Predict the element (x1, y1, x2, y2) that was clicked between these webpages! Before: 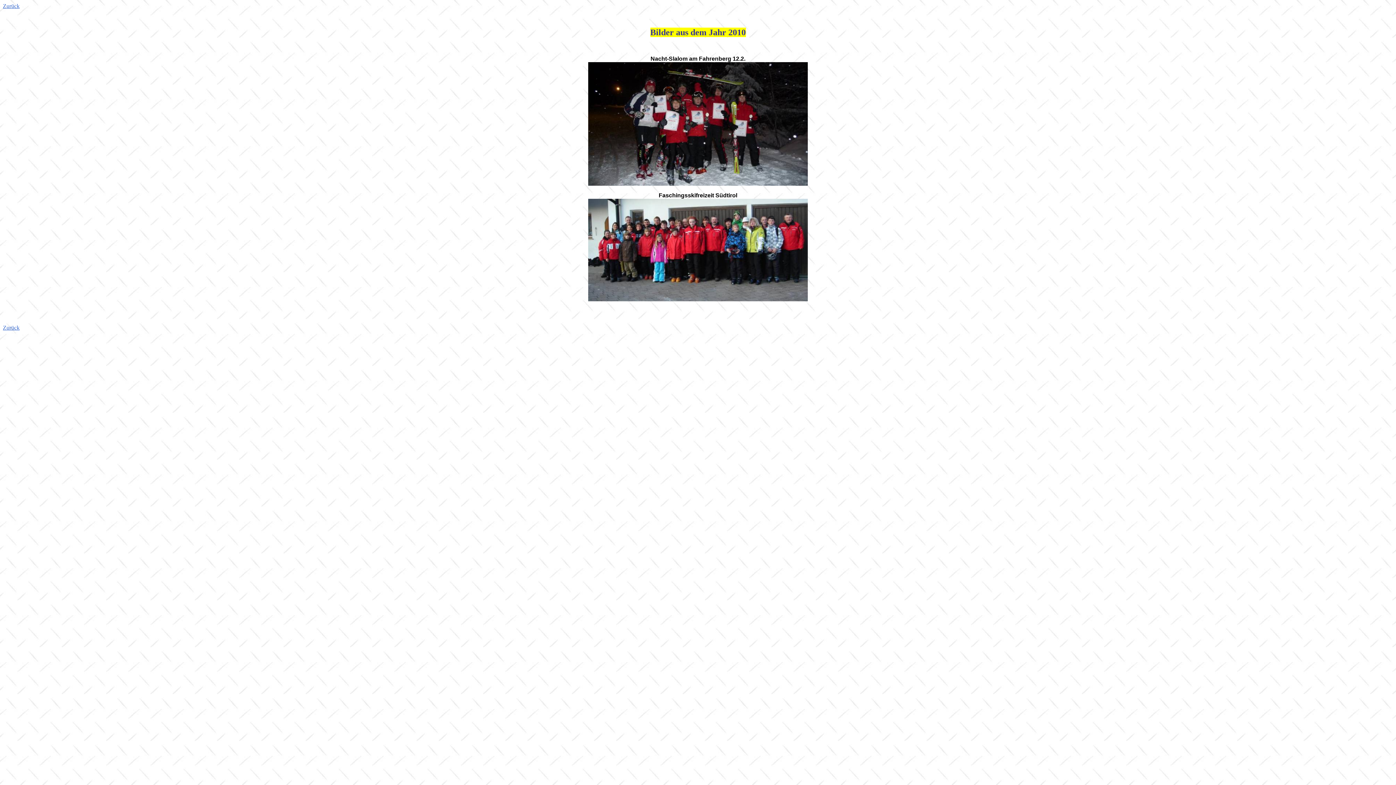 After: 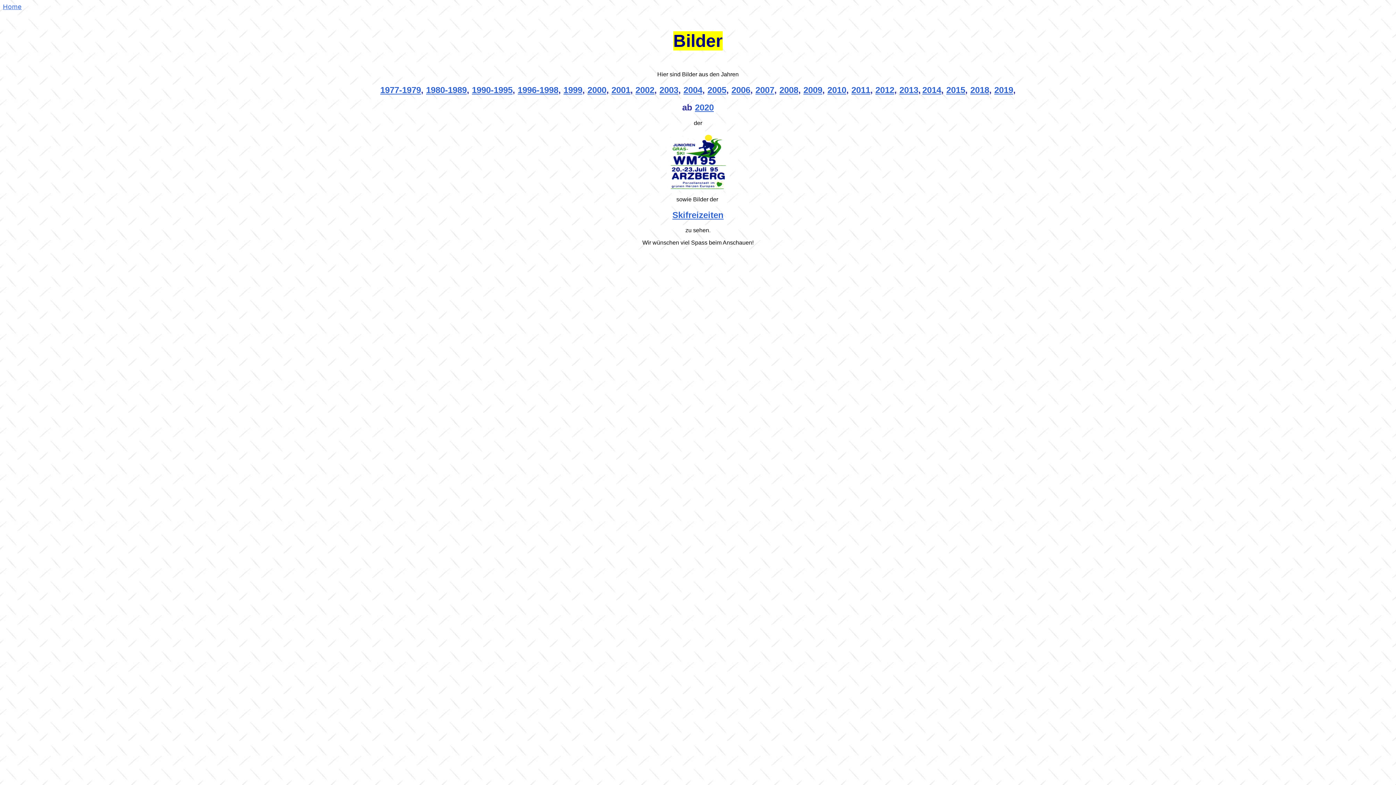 Action: label: Zurück bbox: (2, 2, 19, 9)